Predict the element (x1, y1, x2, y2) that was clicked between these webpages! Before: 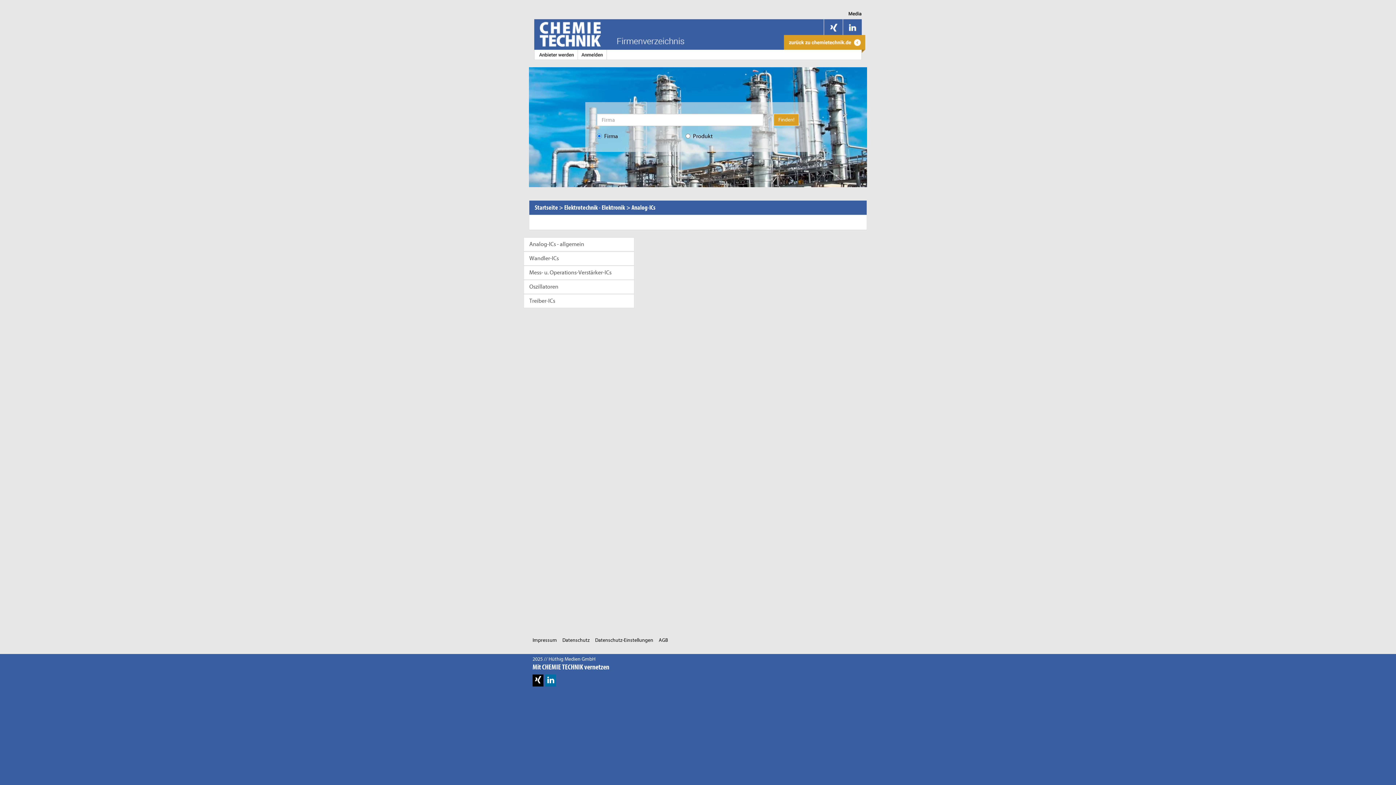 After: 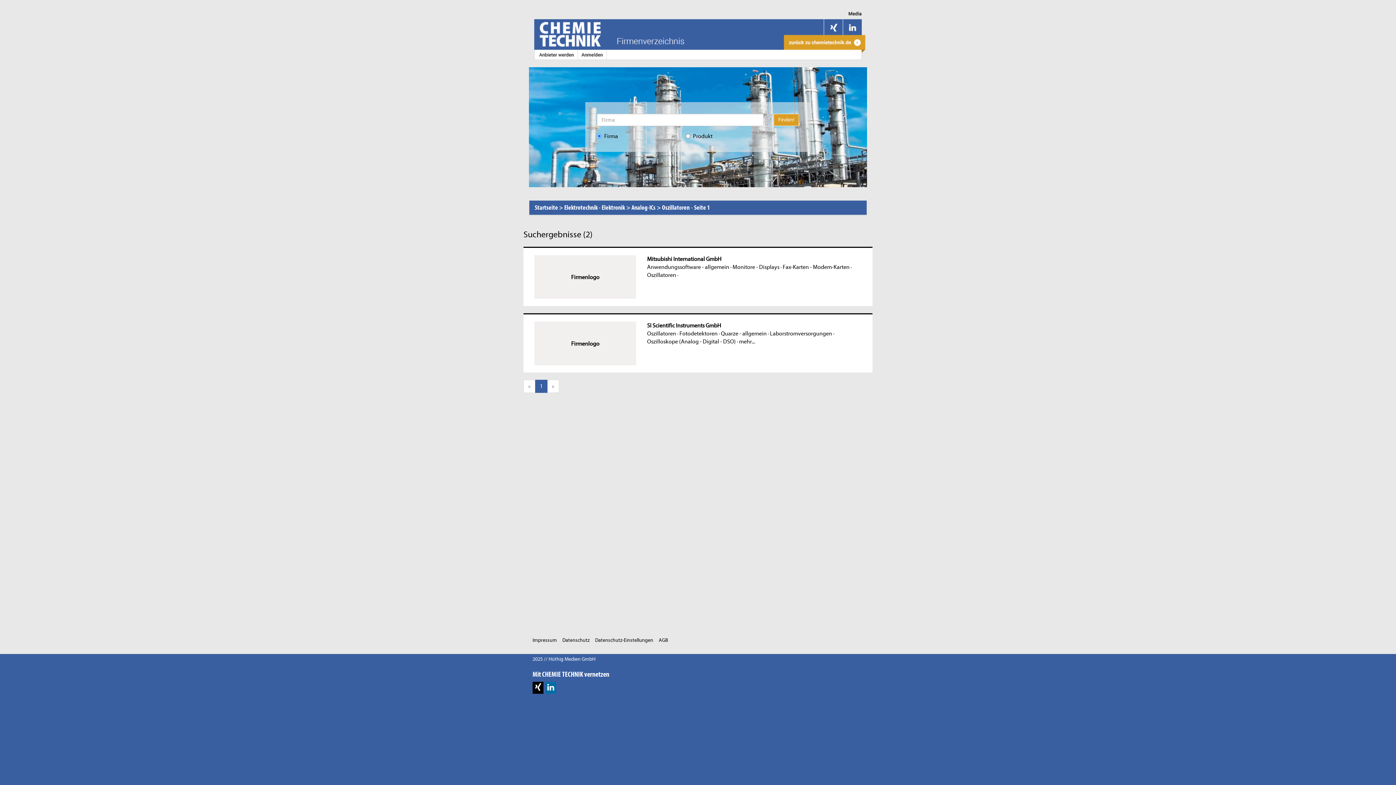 Action: bbox: (523, 280, 634, 294) label: Oszillatoren